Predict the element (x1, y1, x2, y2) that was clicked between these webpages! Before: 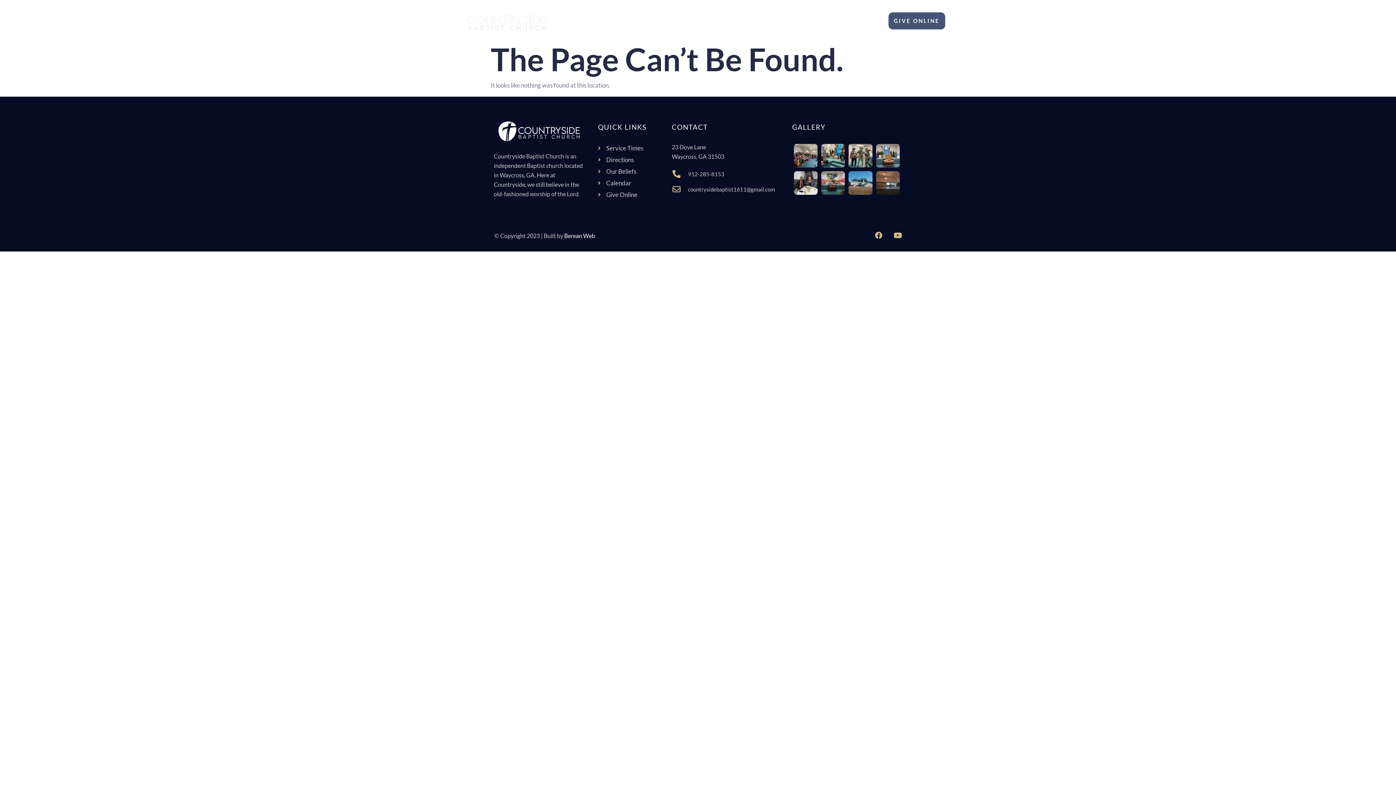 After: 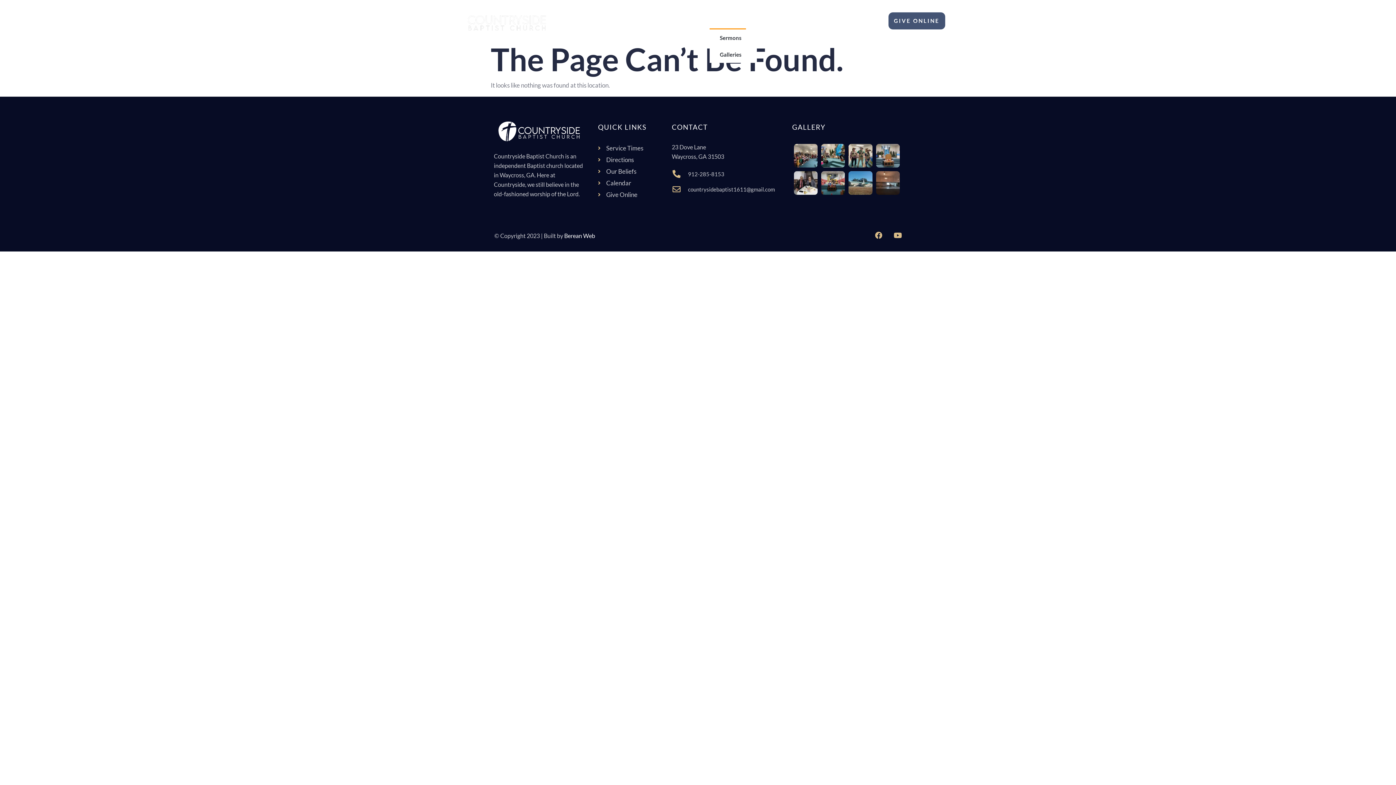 Action: label: Media bbox: (709, 12, 746, 29)